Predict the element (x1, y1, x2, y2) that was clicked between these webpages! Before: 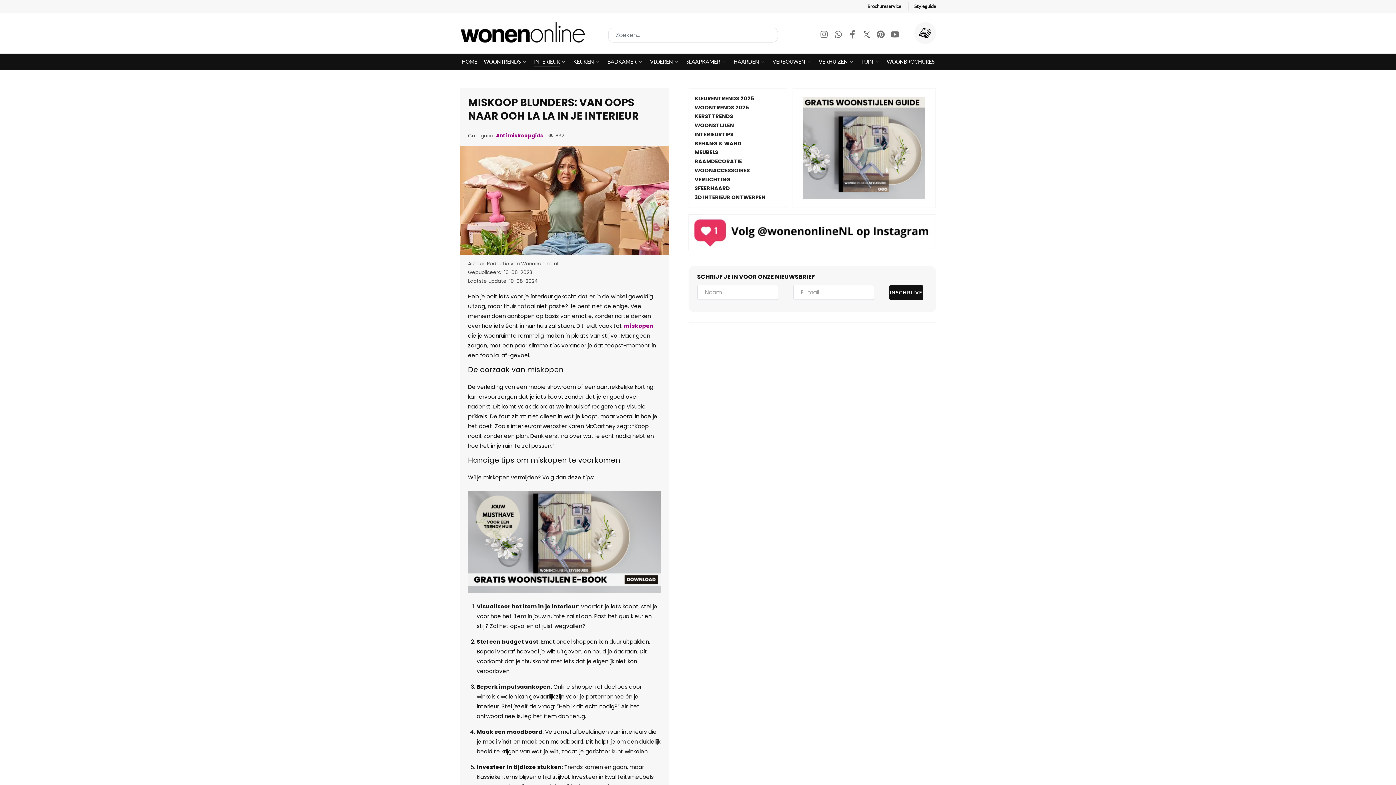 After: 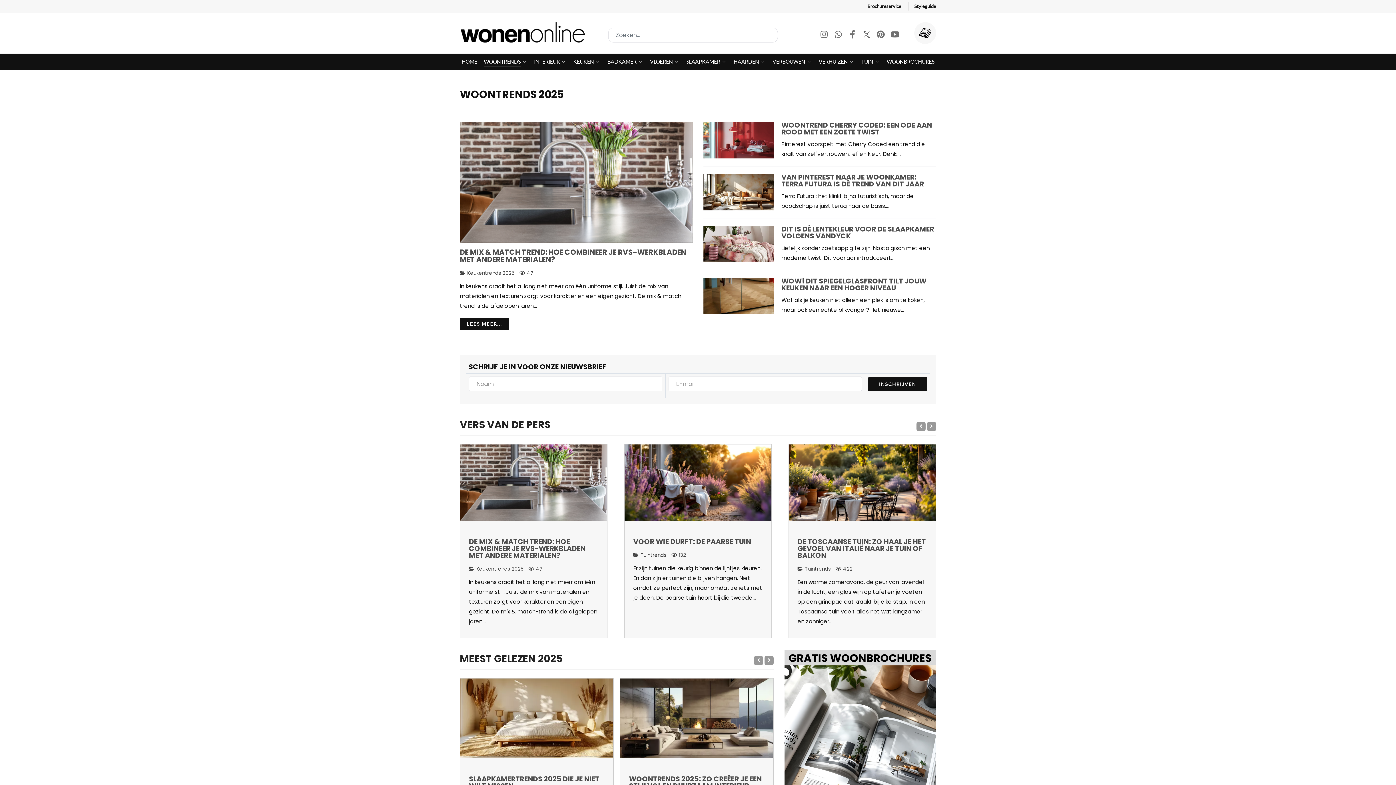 Action: label: WOONTRENDS  bbox: (483, 57, 527, 67)